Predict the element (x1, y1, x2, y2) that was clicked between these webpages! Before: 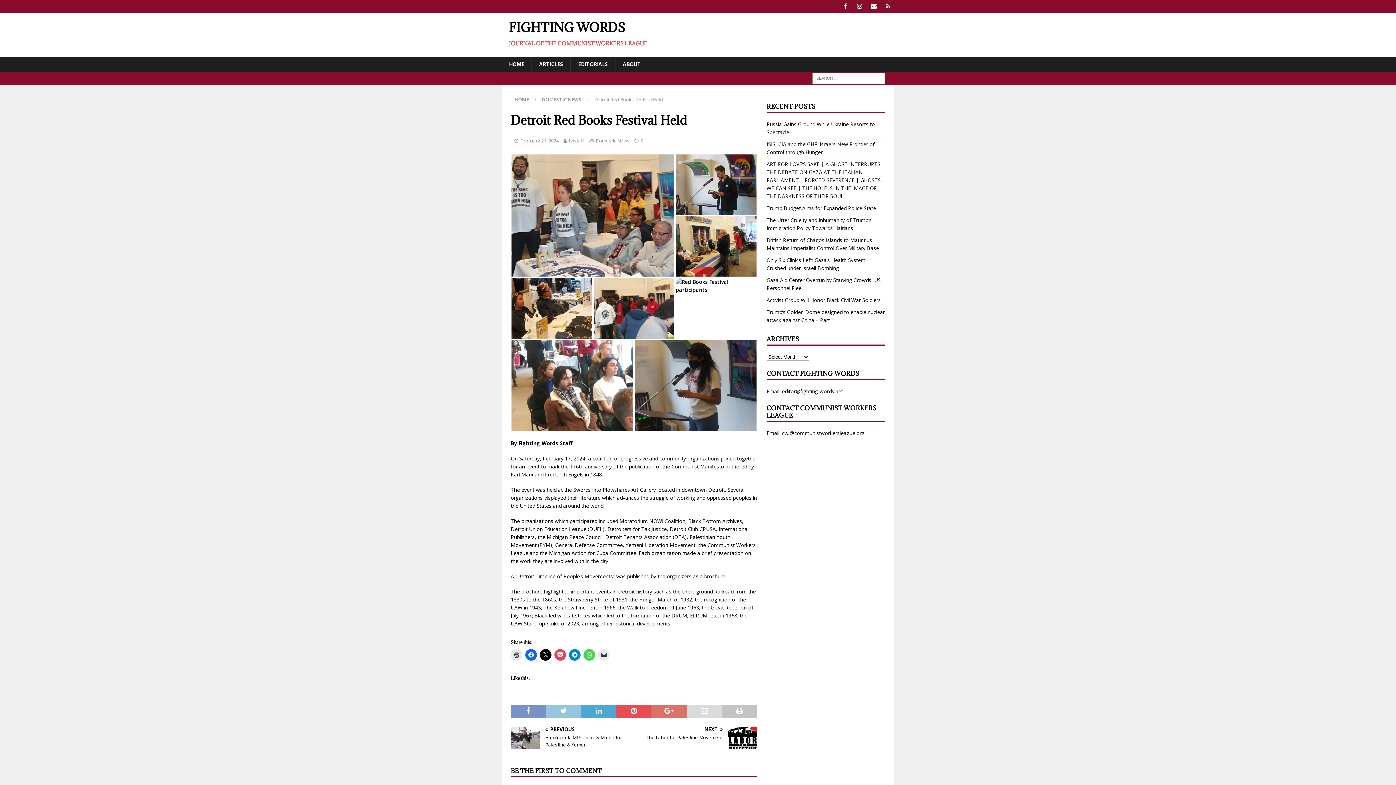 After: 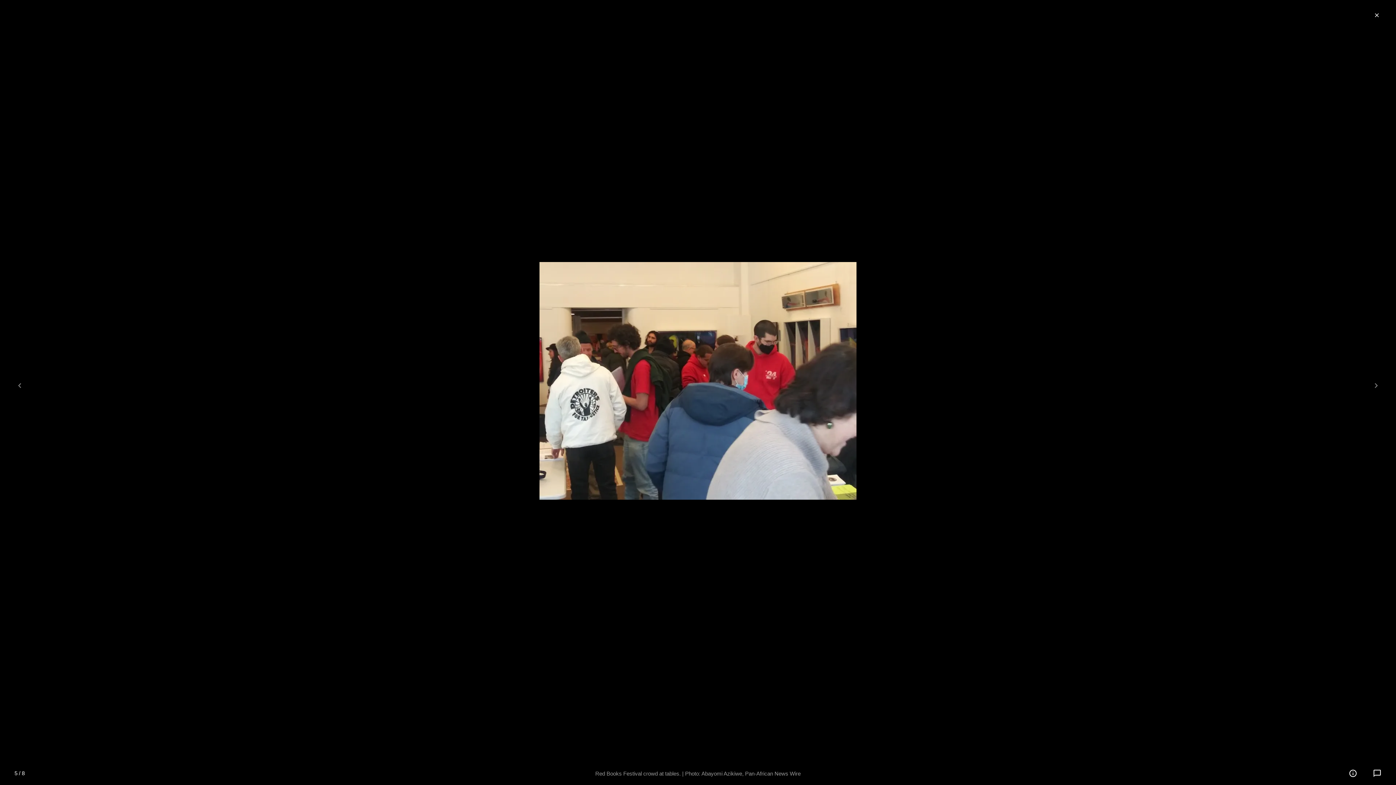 Action: bbox: (593, 304, 675, 311)